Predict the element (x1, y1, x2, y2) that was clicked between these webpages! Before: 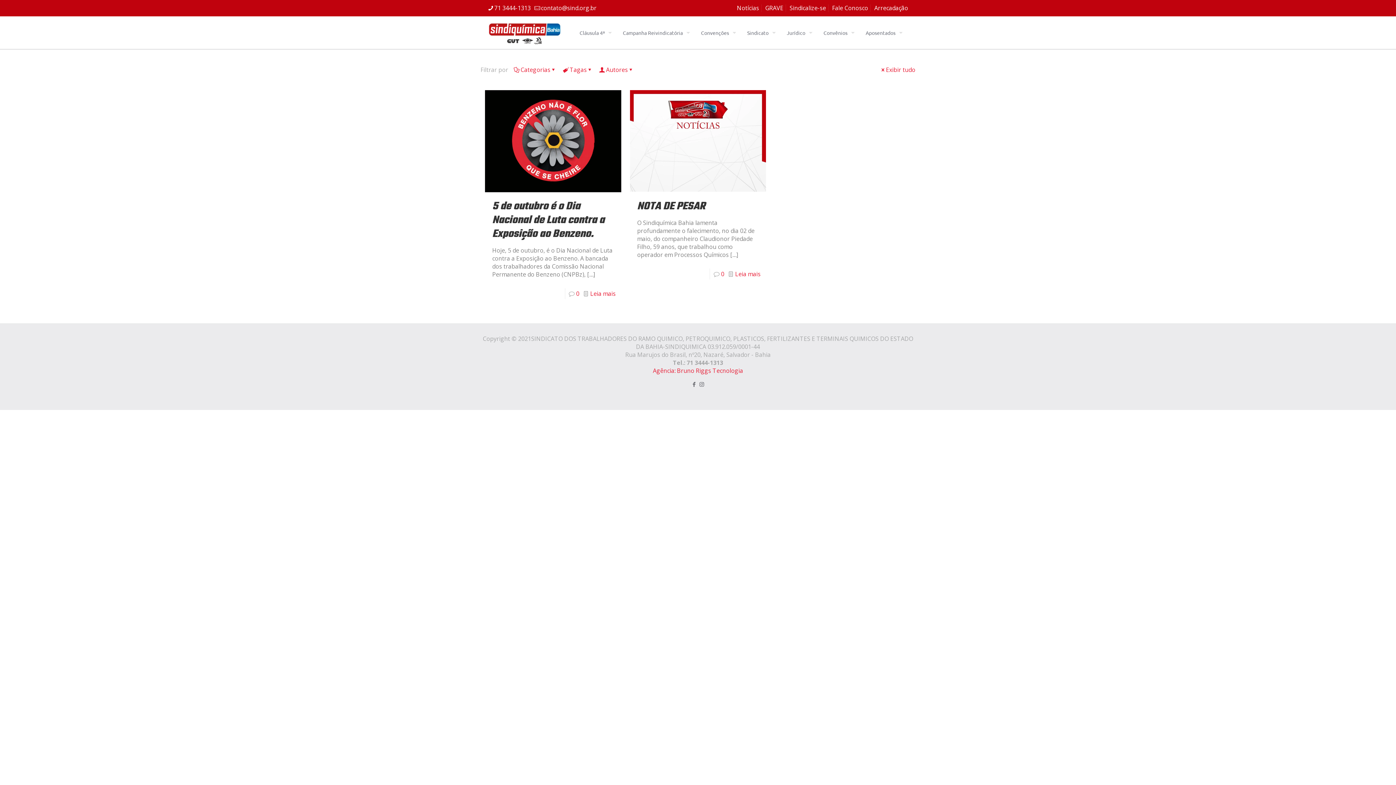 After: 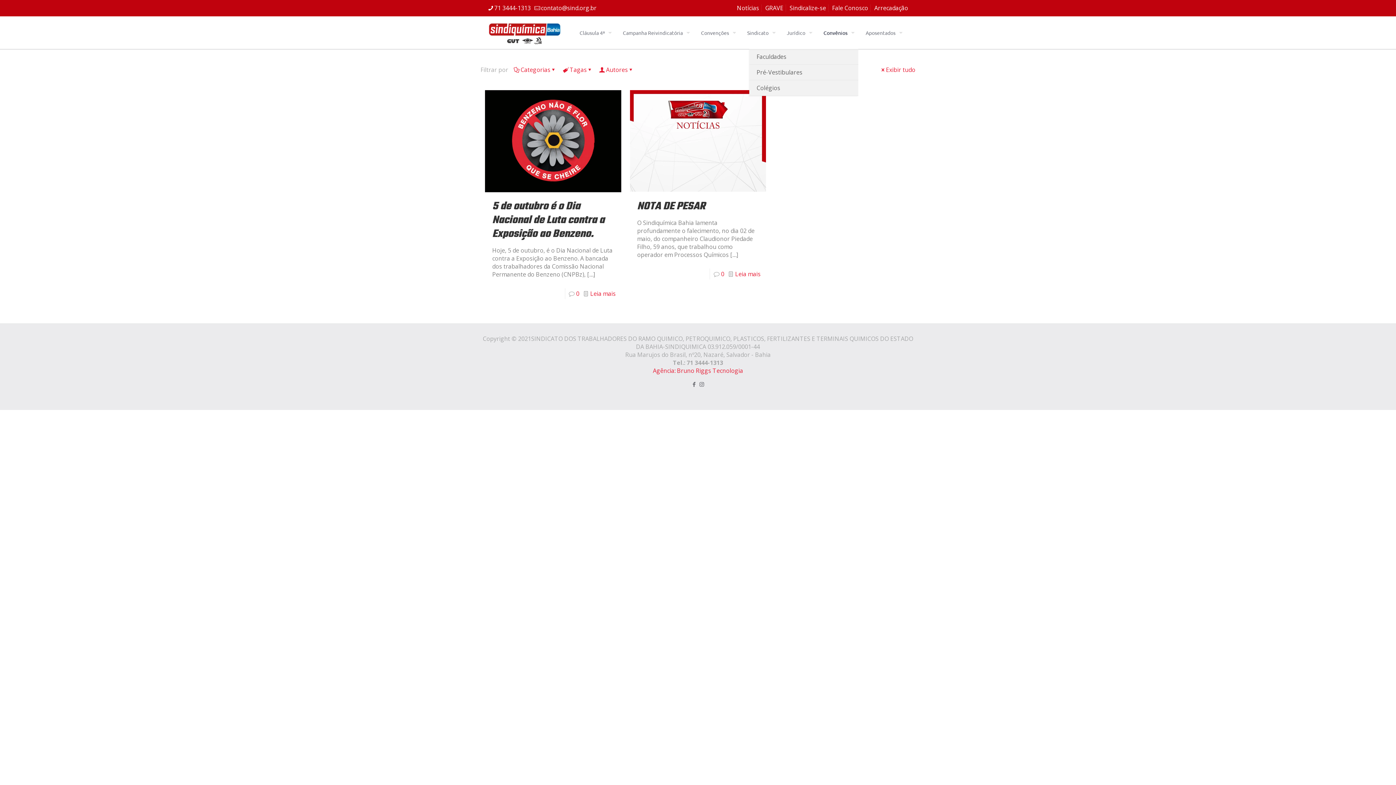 Action: bbox: (816, 16, 858, 49) label: Convênios